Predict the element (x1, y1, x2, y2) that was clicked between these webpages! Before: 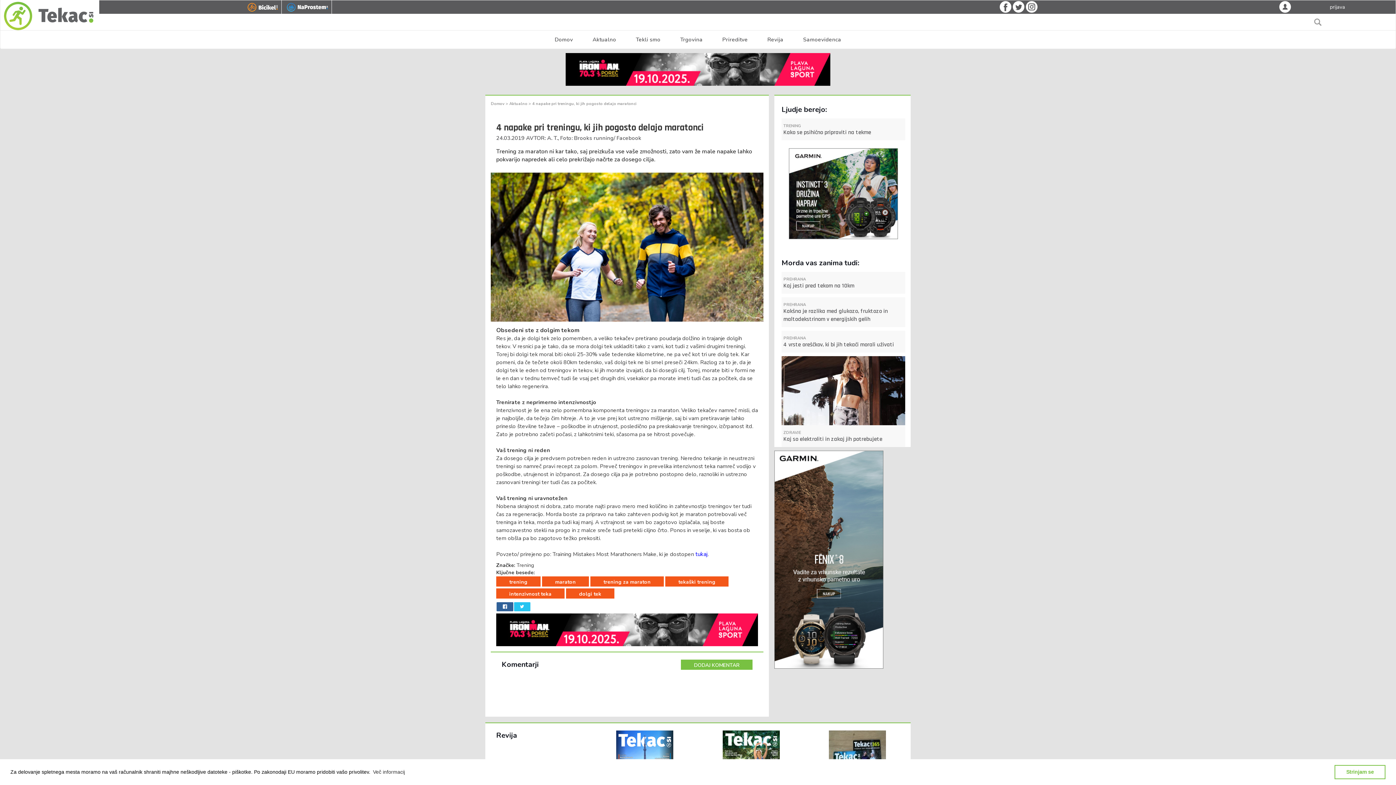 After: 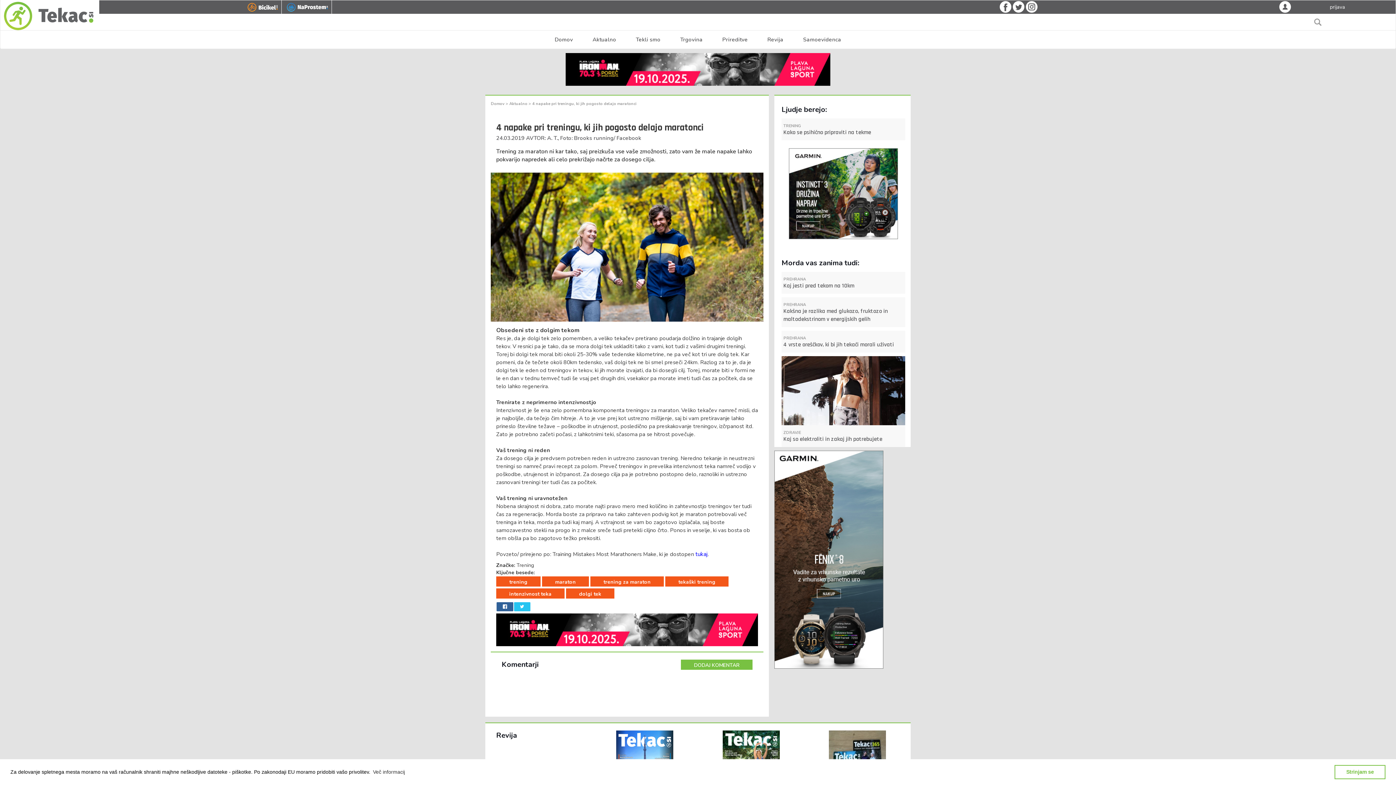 Action: bbox: (1026, 2, 1037, 10)